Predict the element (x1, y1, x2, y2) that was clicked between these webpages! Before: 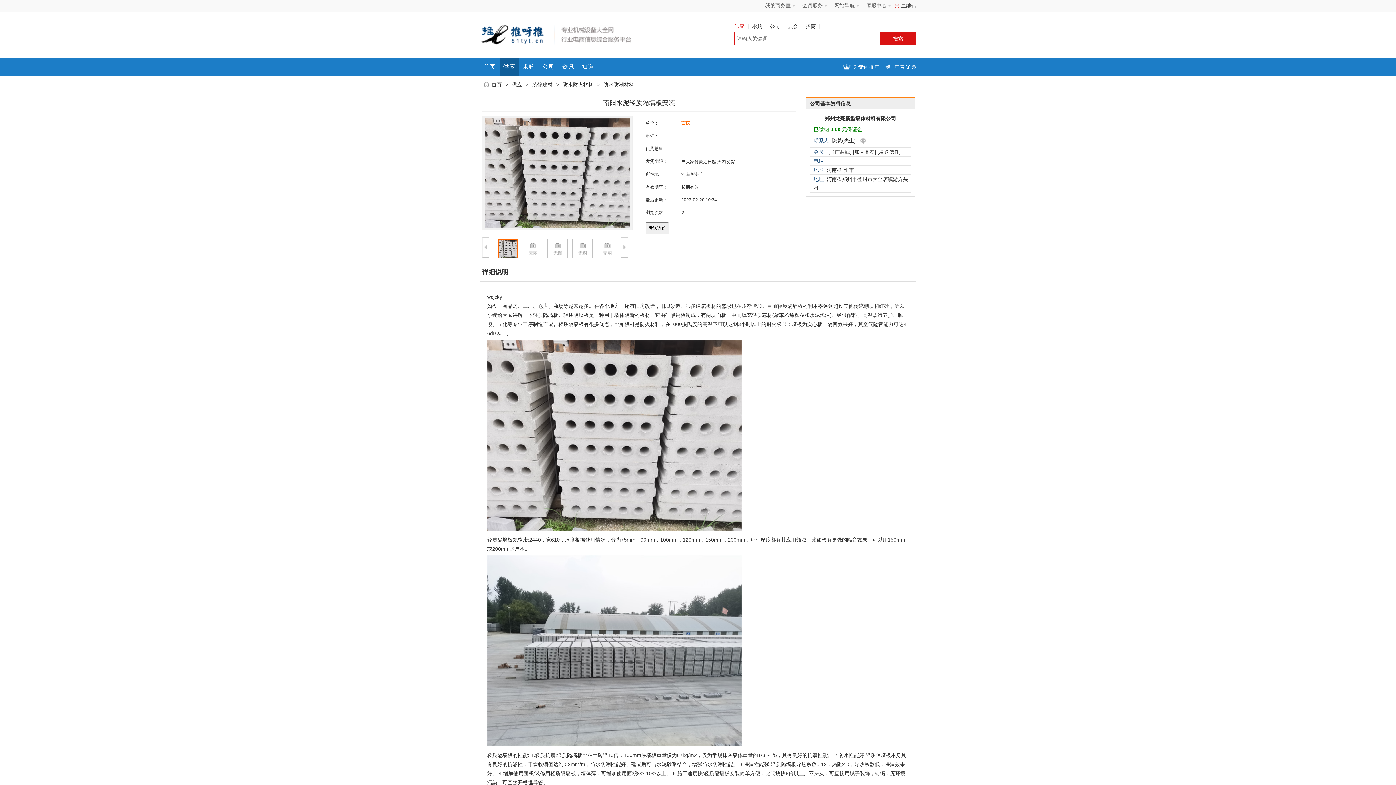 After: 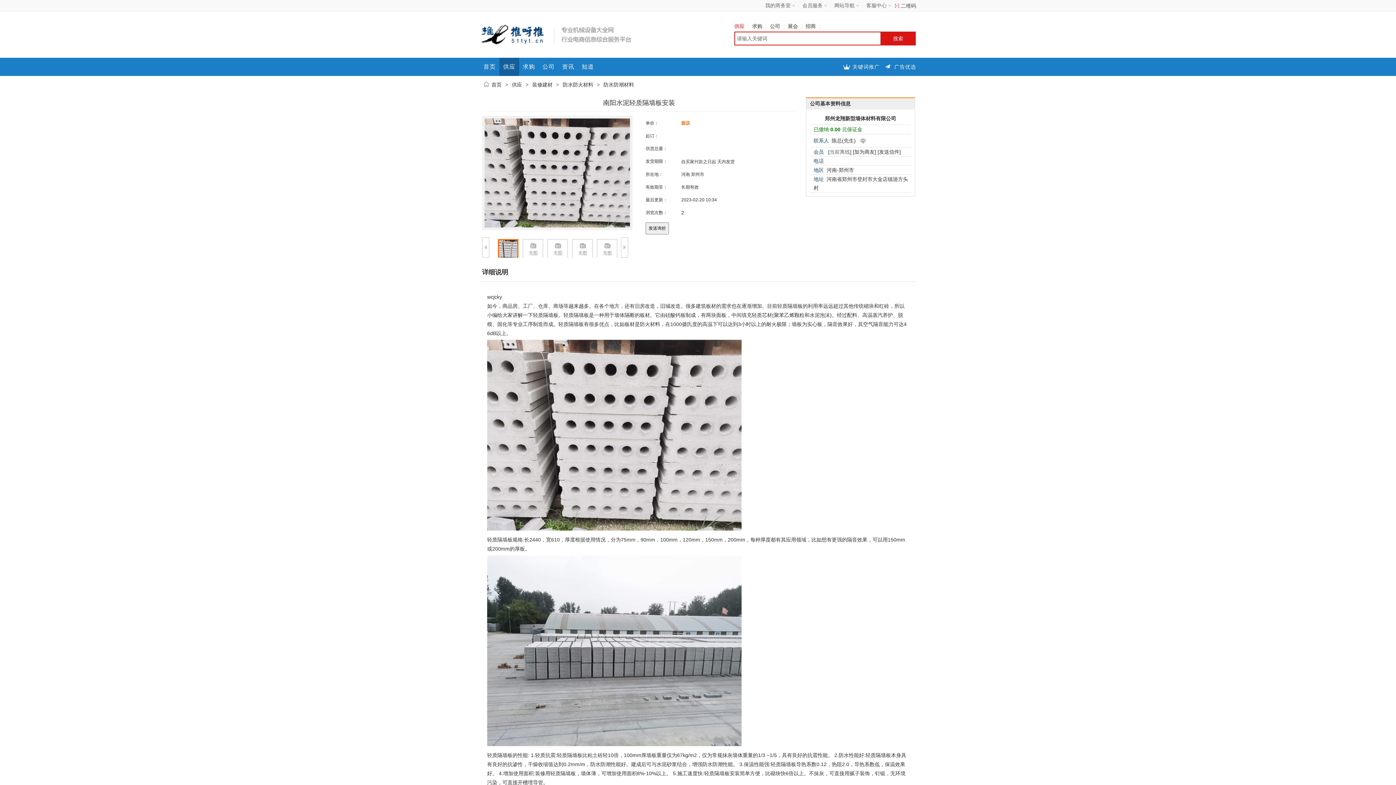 Action: label: 广告优选 bbox: (894, 57, 916, 76)